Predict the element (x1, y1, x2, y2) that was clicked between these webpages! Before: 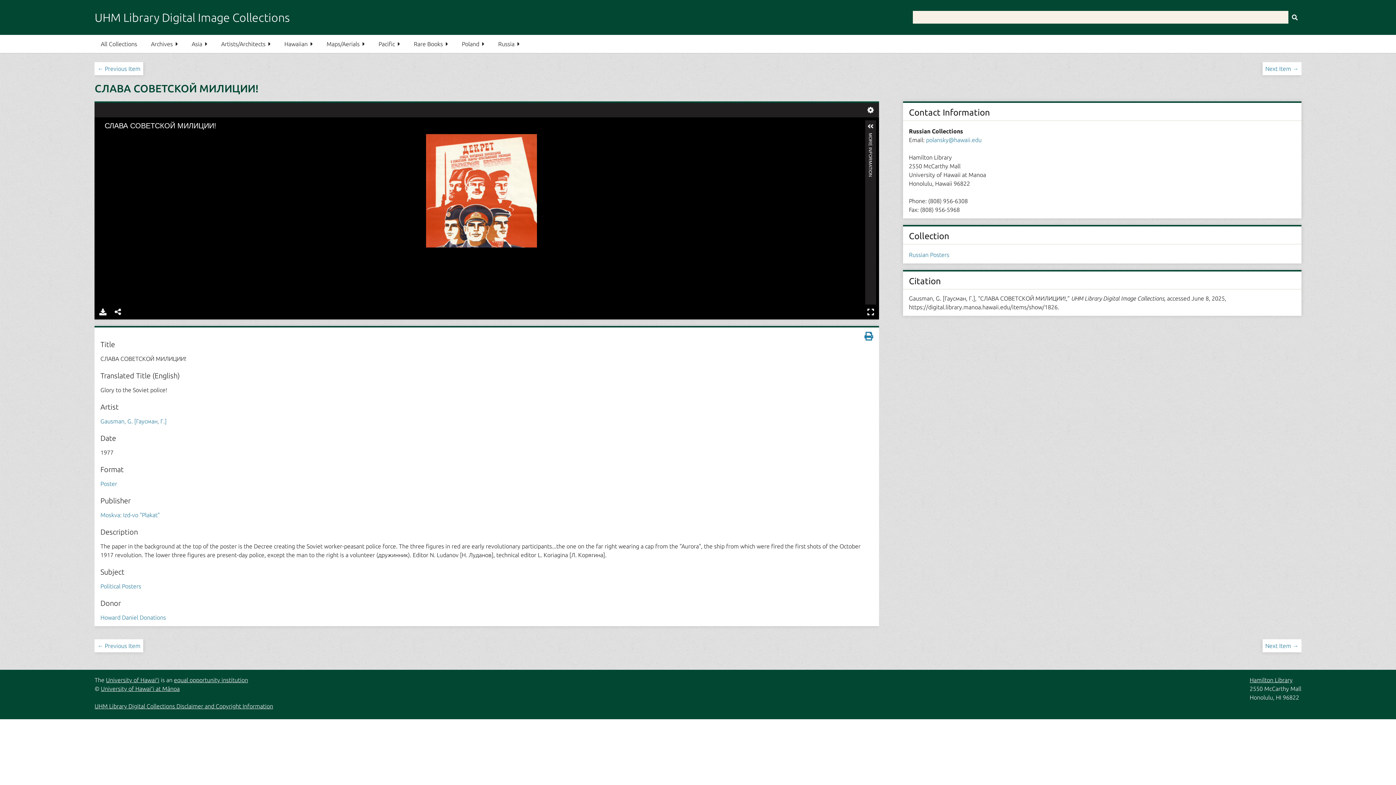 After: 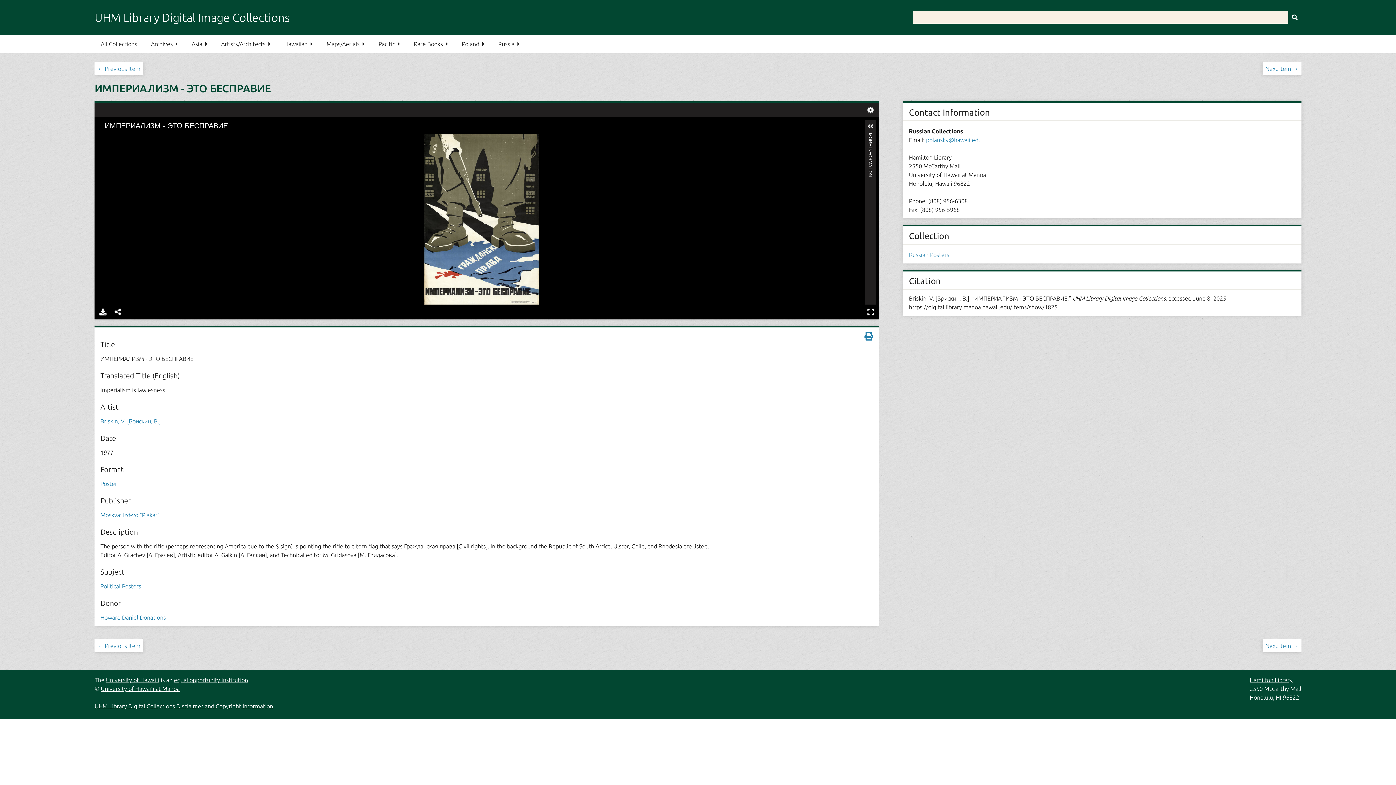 Action: label: ← Previous Item bbox: (97, 642, 140, 649)